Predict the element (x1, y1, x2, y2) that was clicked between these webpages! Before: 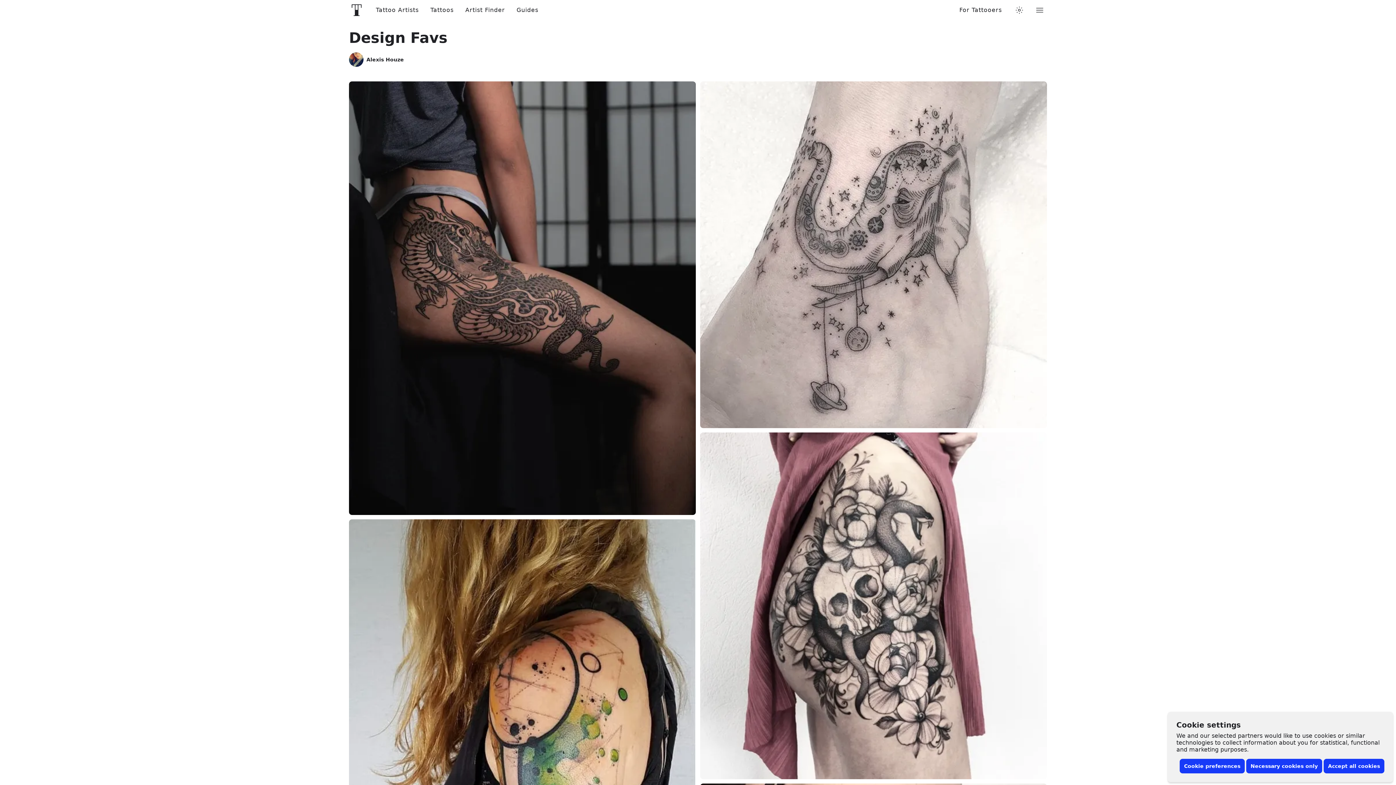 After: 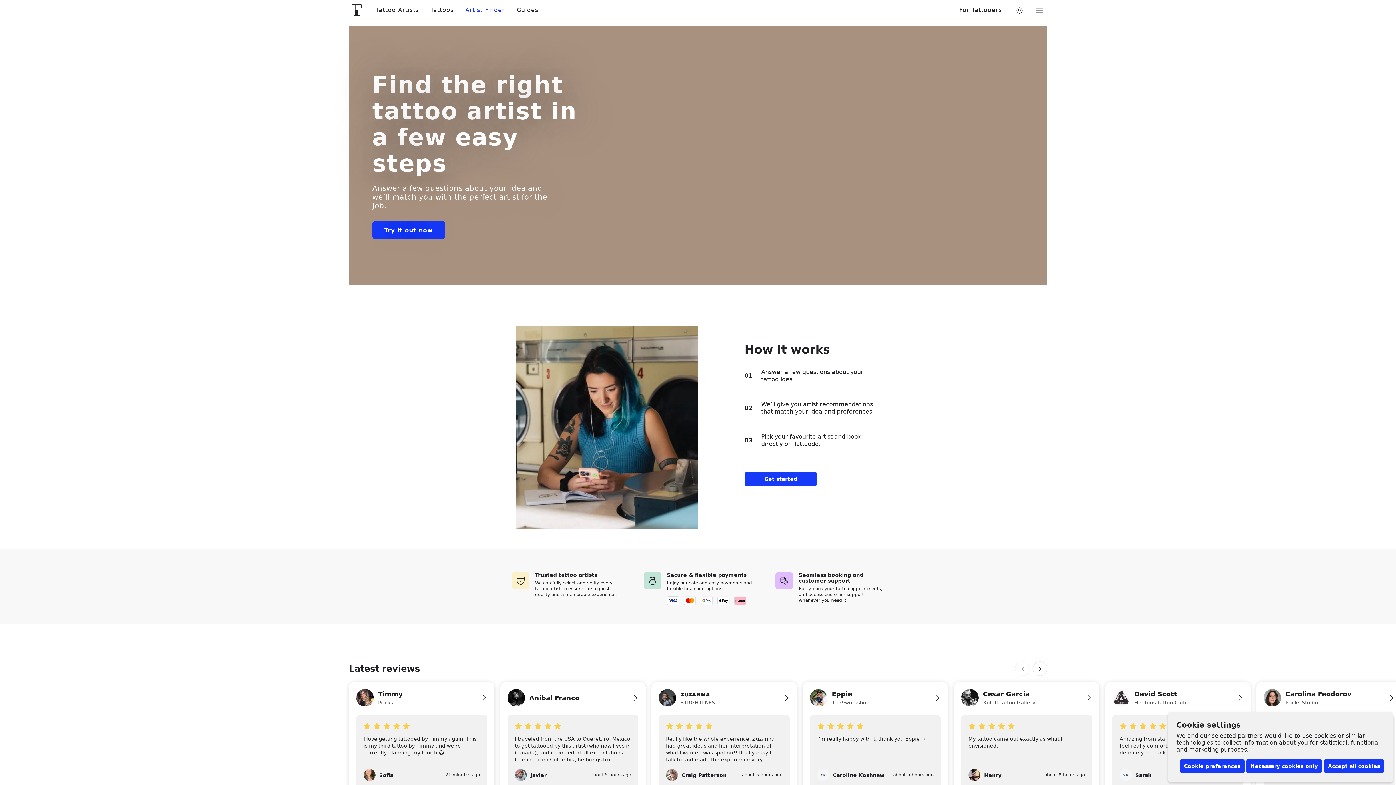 Action: bbox: (459, 6, 510, 13) label: Artist Finder